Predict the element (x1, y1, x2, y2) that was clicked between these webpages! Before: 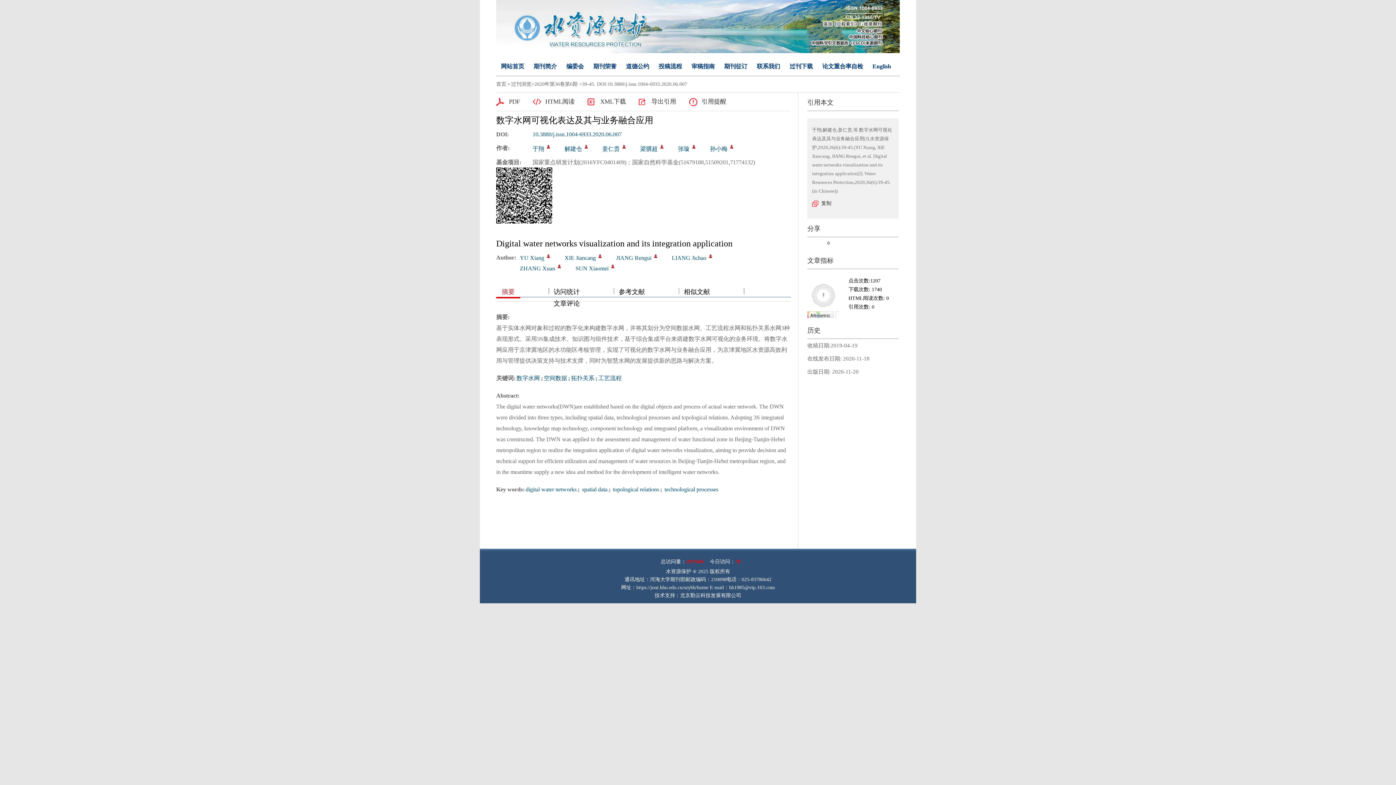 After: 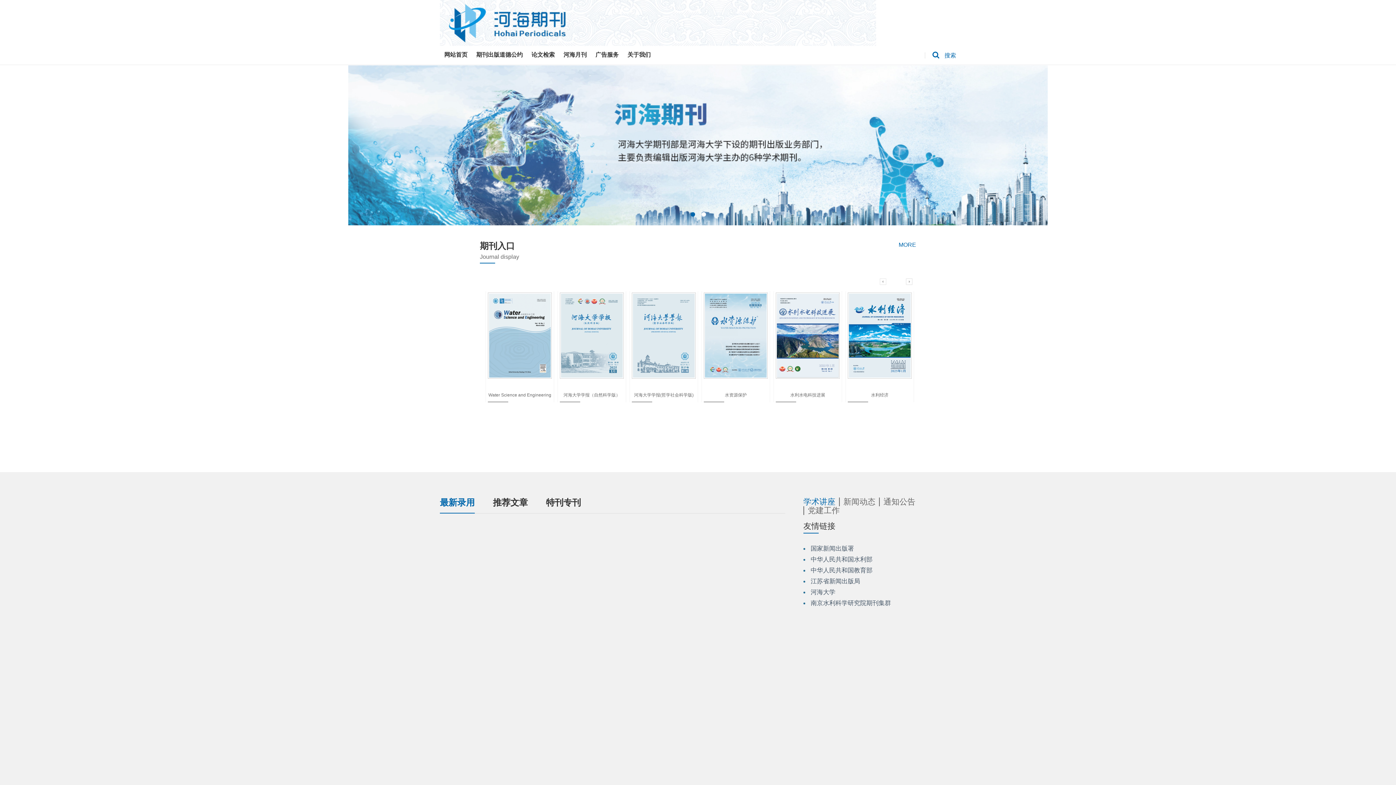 Action: bbox: (730, 145, 733, 148)